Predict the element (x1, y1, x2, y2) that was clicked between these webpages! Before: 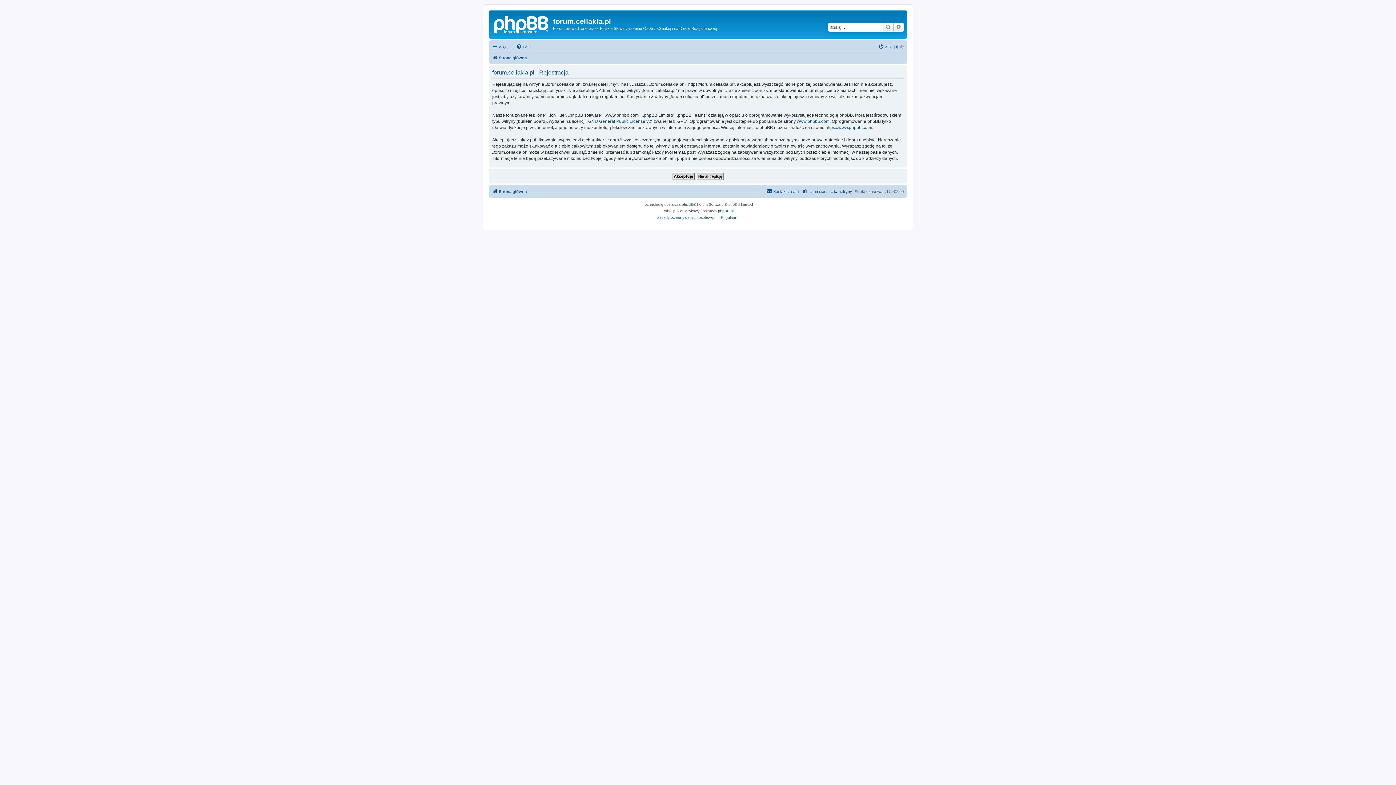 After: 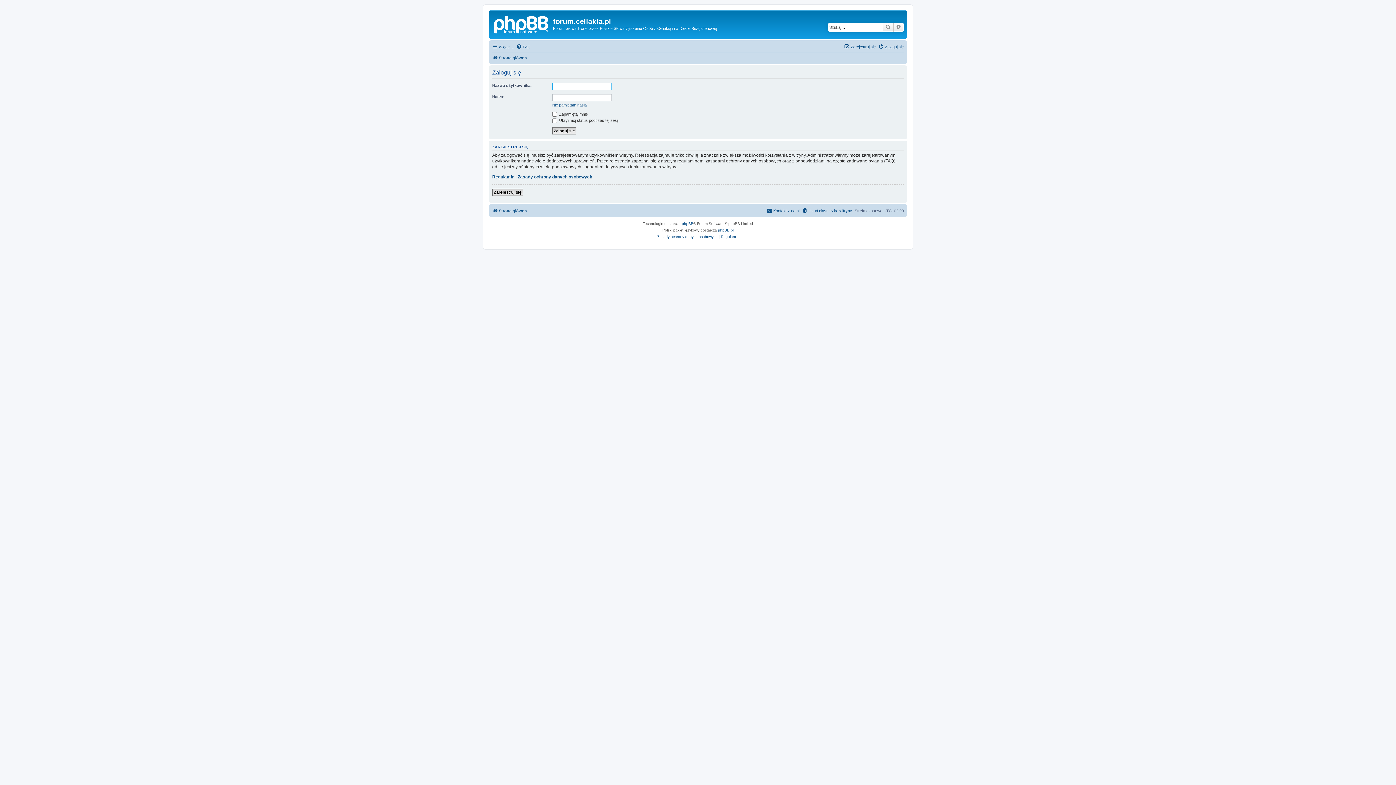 Action: label: Zaloguj się bbox: (878, 42, 904, 51)